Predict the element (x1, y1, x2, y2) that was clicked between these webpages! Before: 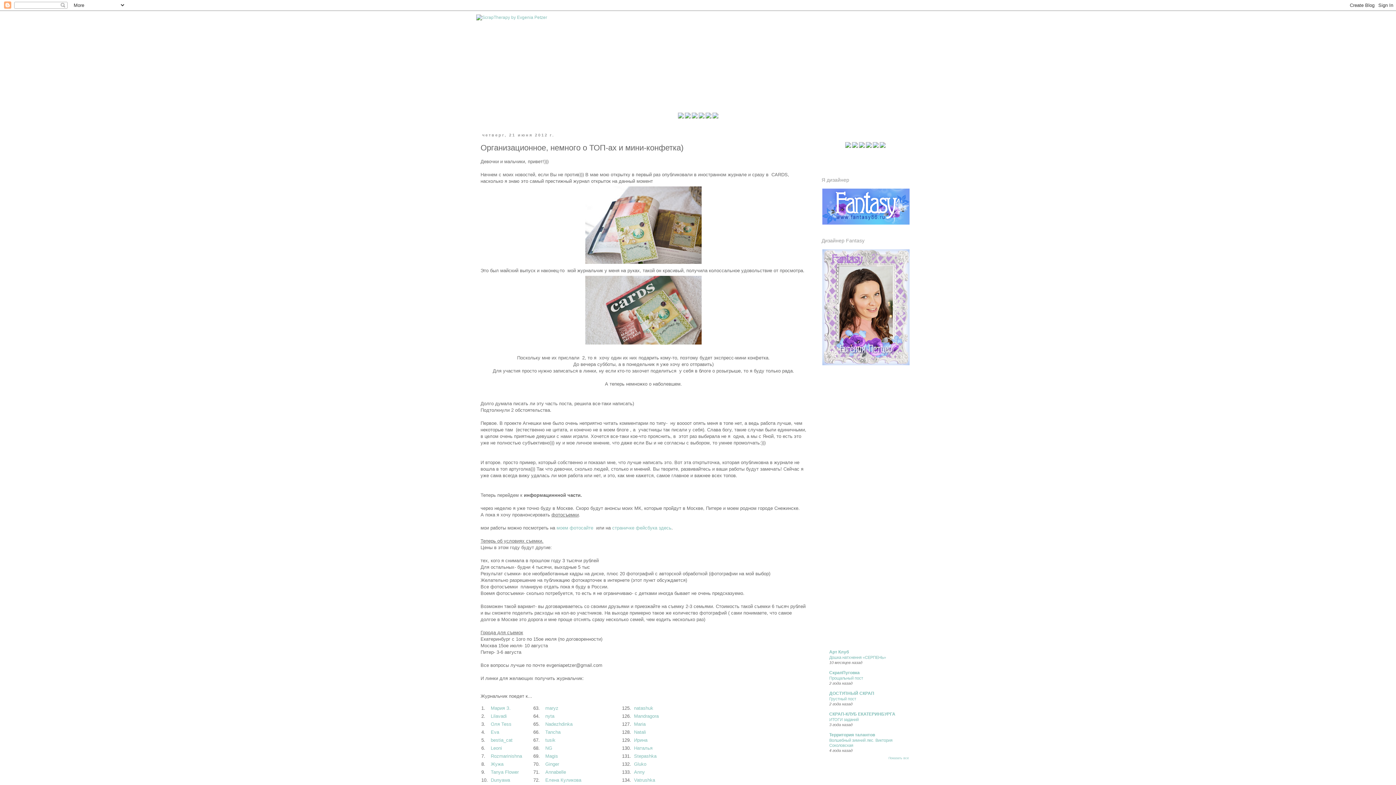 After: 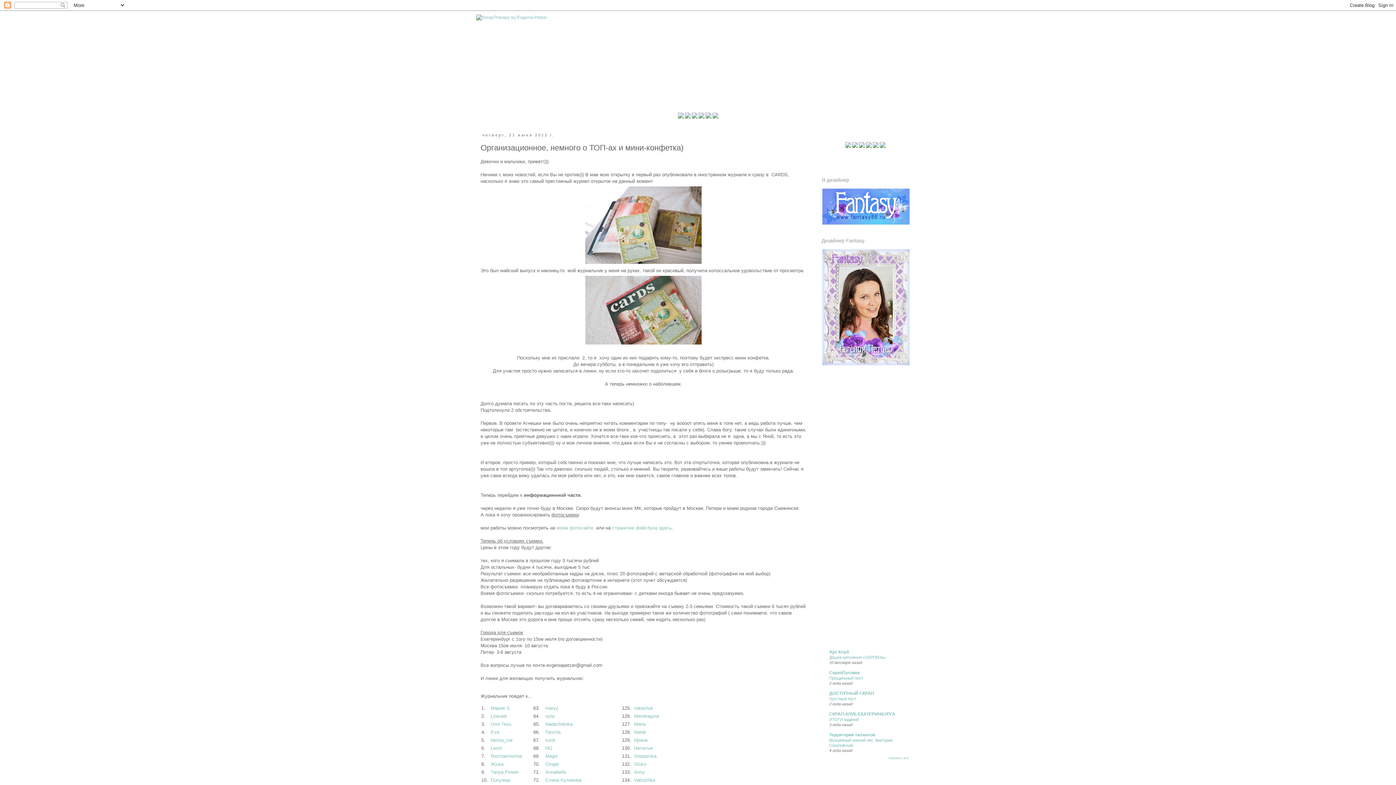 Action: bbox: (845, 144, 851, 149)